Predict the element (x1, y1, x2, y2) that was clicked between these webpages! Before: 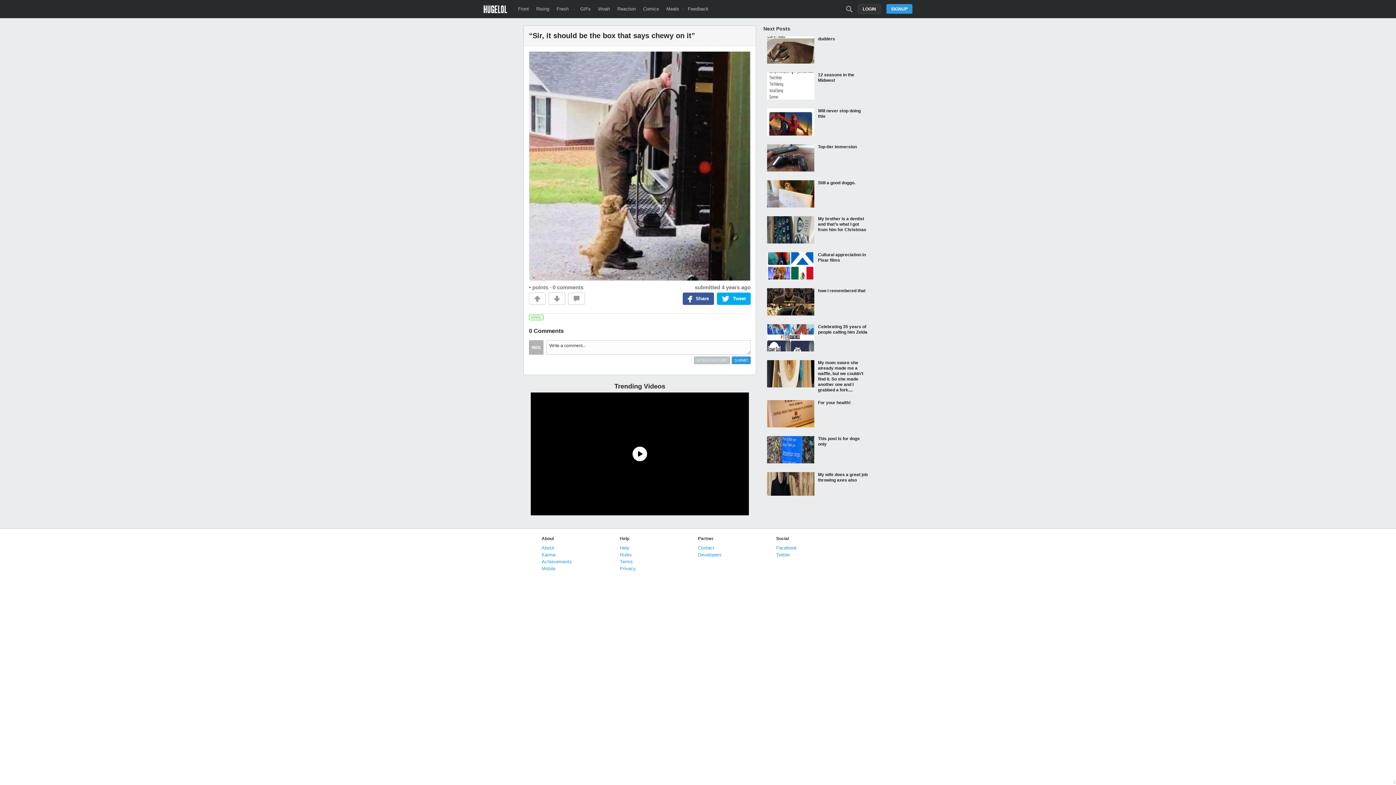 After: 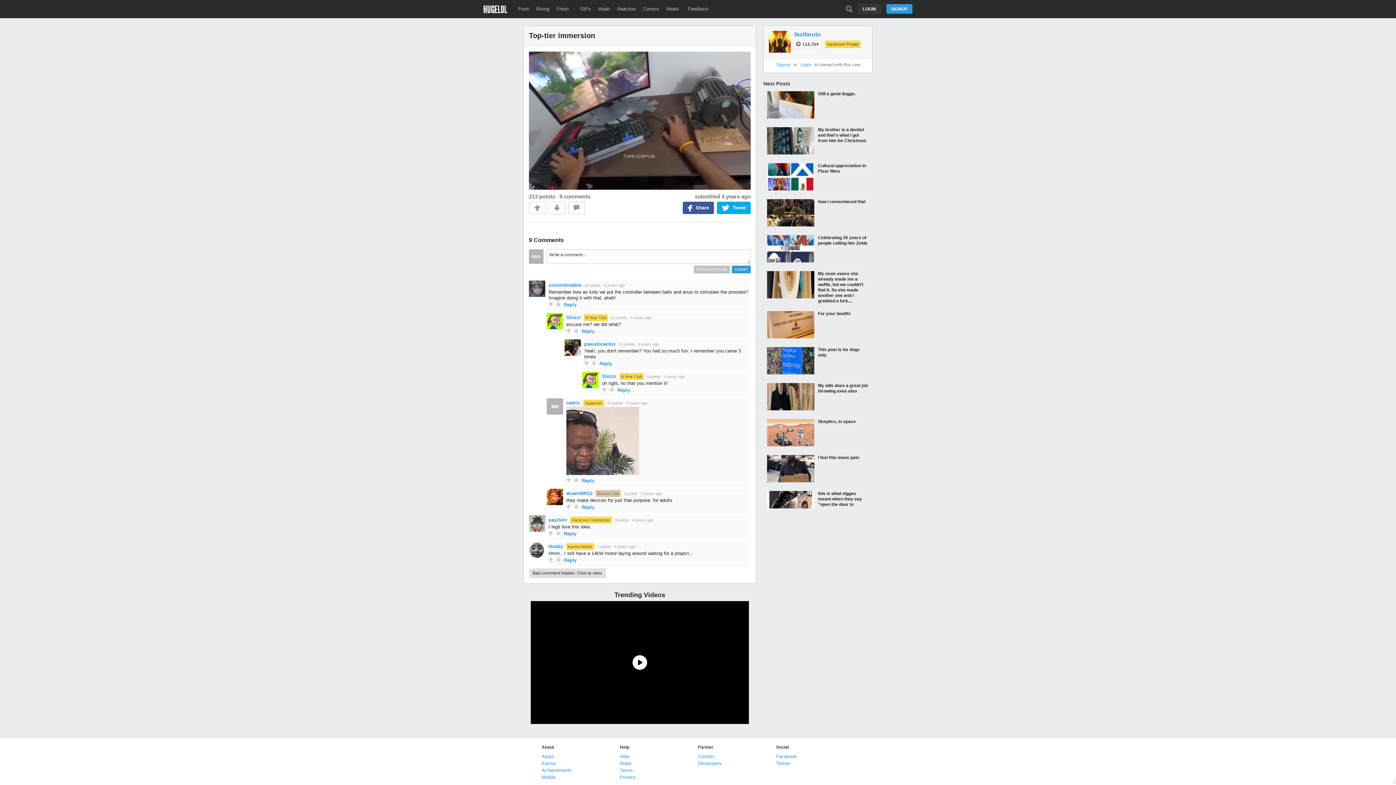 Action: bbox: (763, 140, 872, 176) label: Top-tier immersion